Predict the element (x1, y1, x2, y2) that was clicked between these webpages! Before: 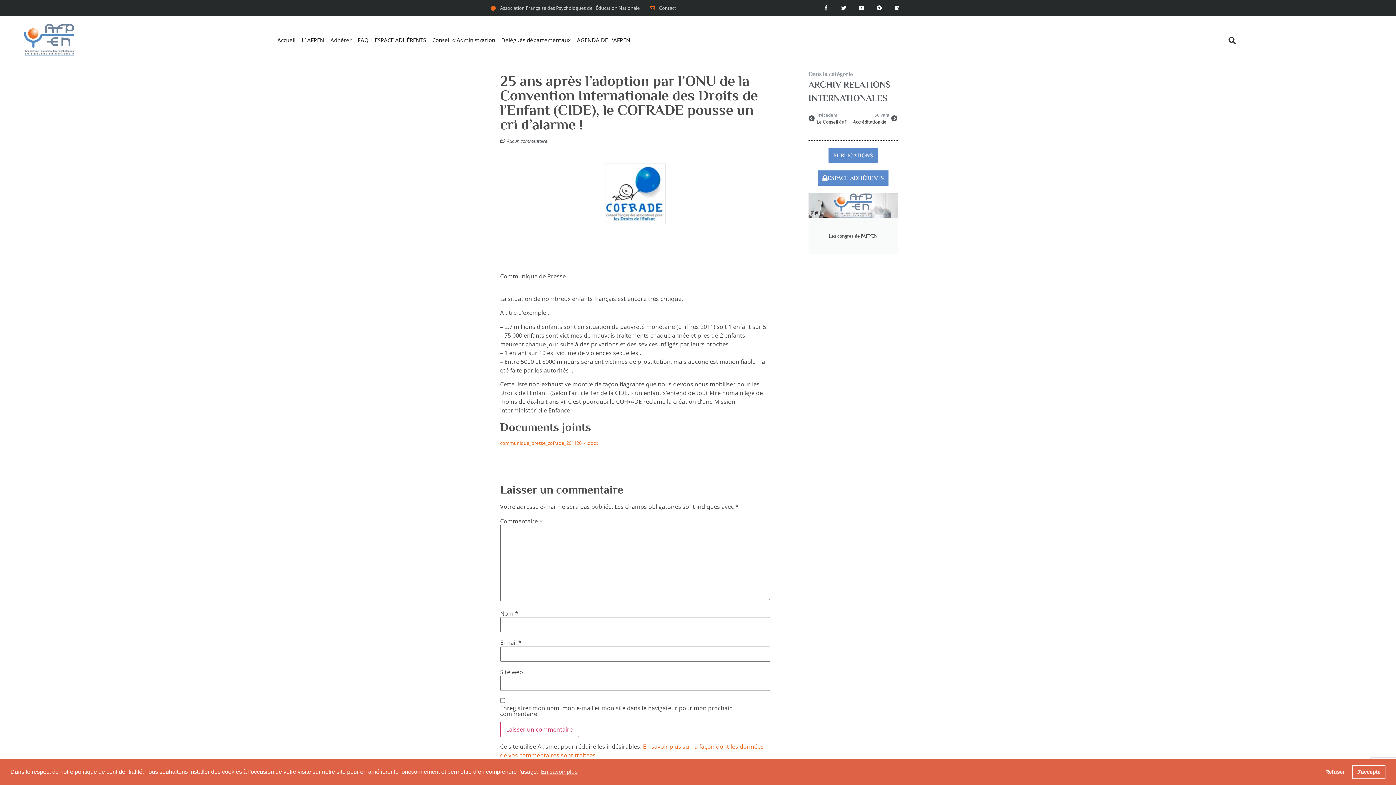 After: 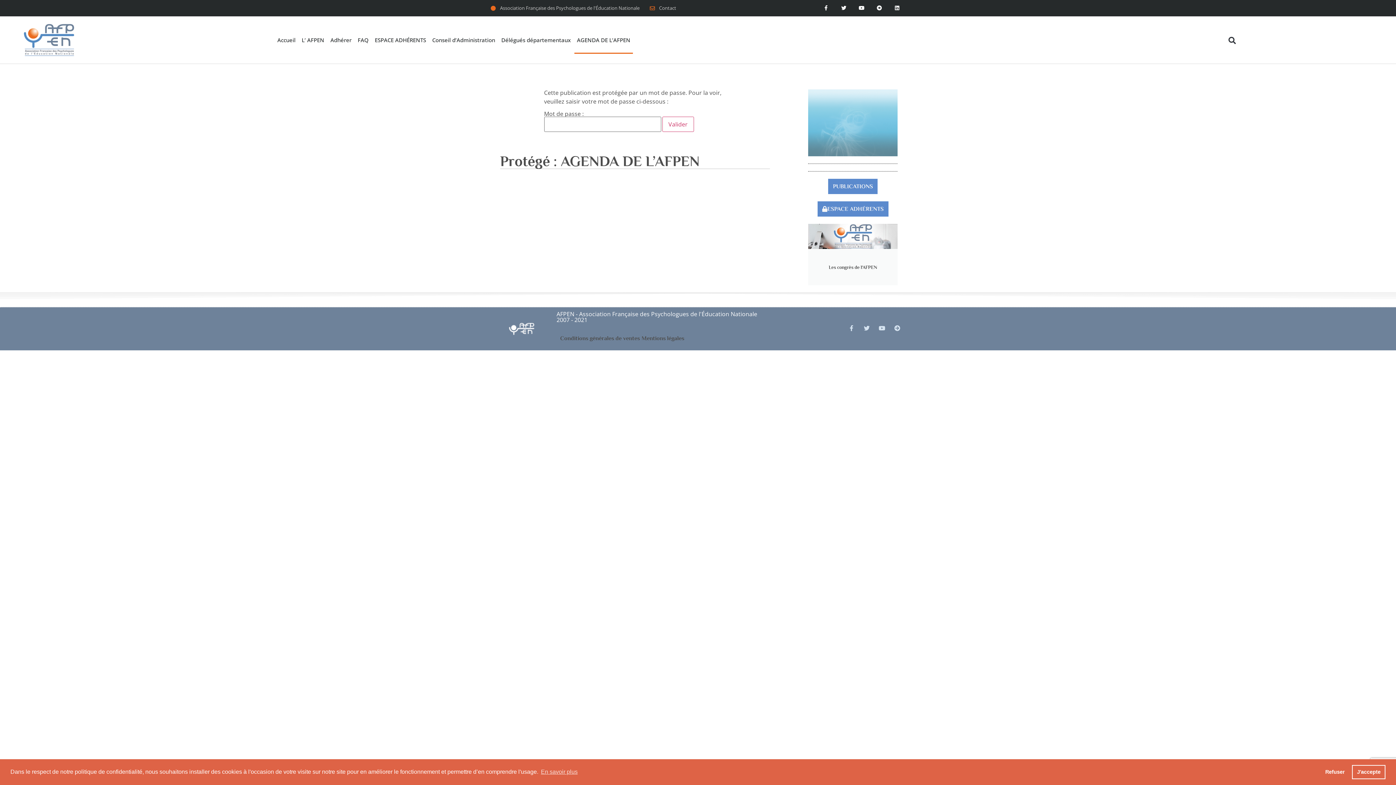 Action: label: AGENDA DE L’AFPEN bbox: (574, 26, 633, 53)